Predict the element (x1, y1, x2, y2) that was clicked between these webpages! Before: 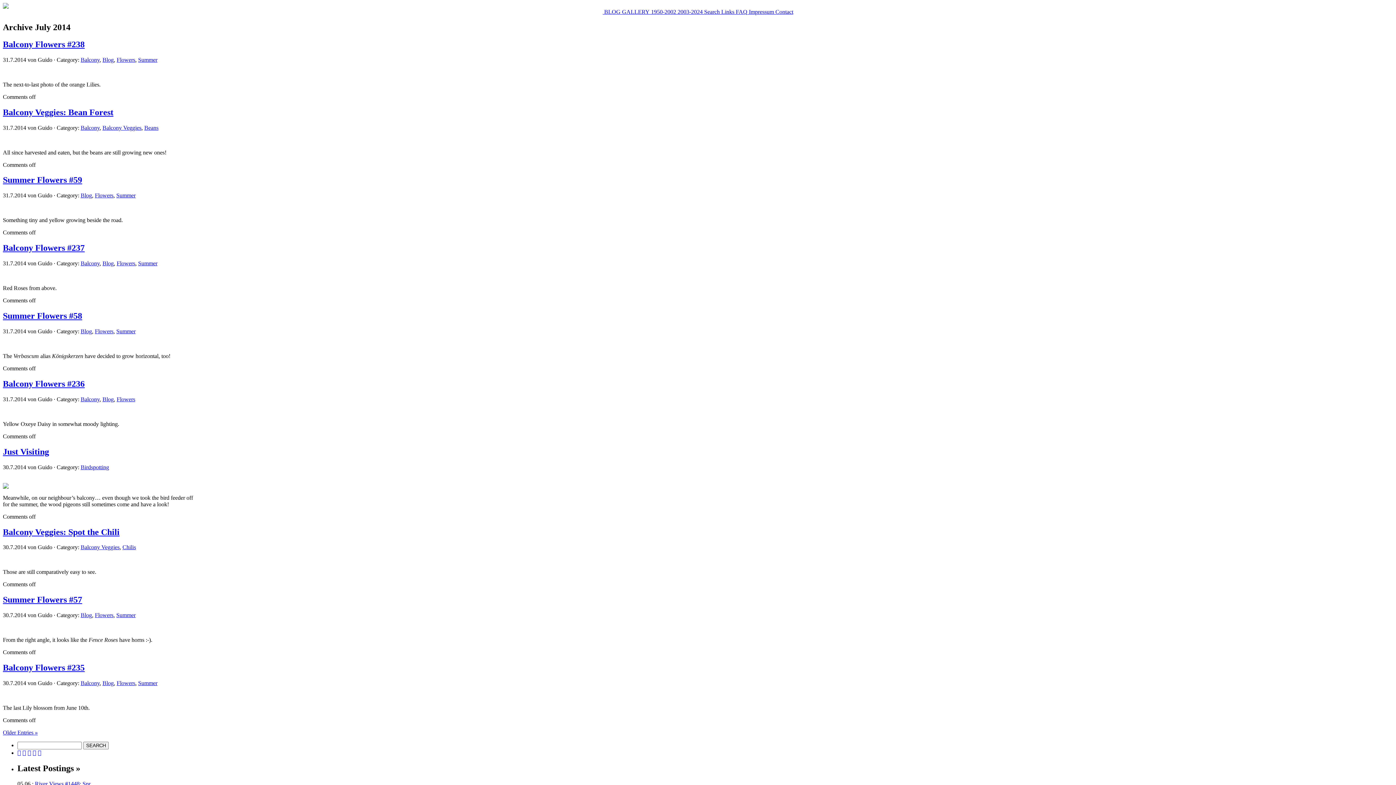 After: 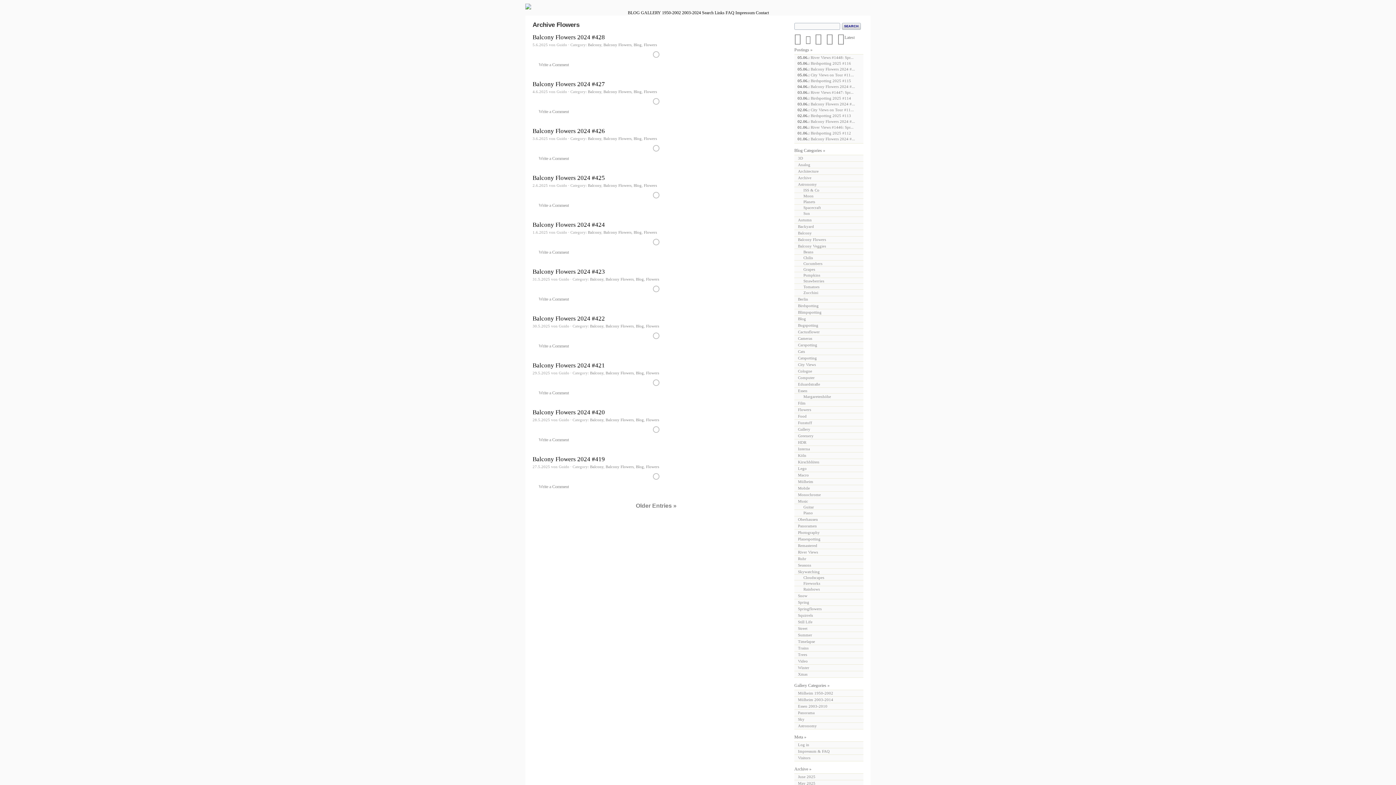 Action: label: Flowers bbox: (94, 328, 113, 334)